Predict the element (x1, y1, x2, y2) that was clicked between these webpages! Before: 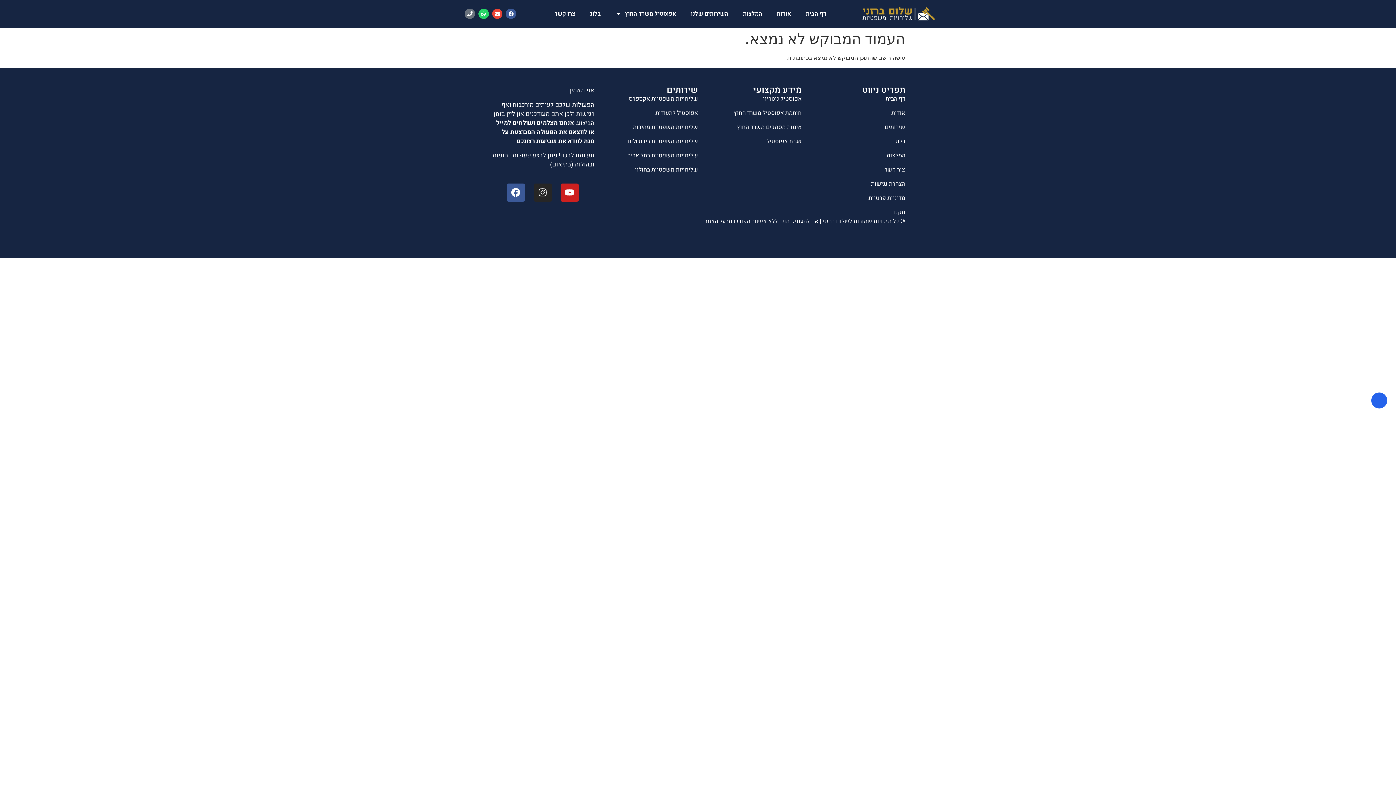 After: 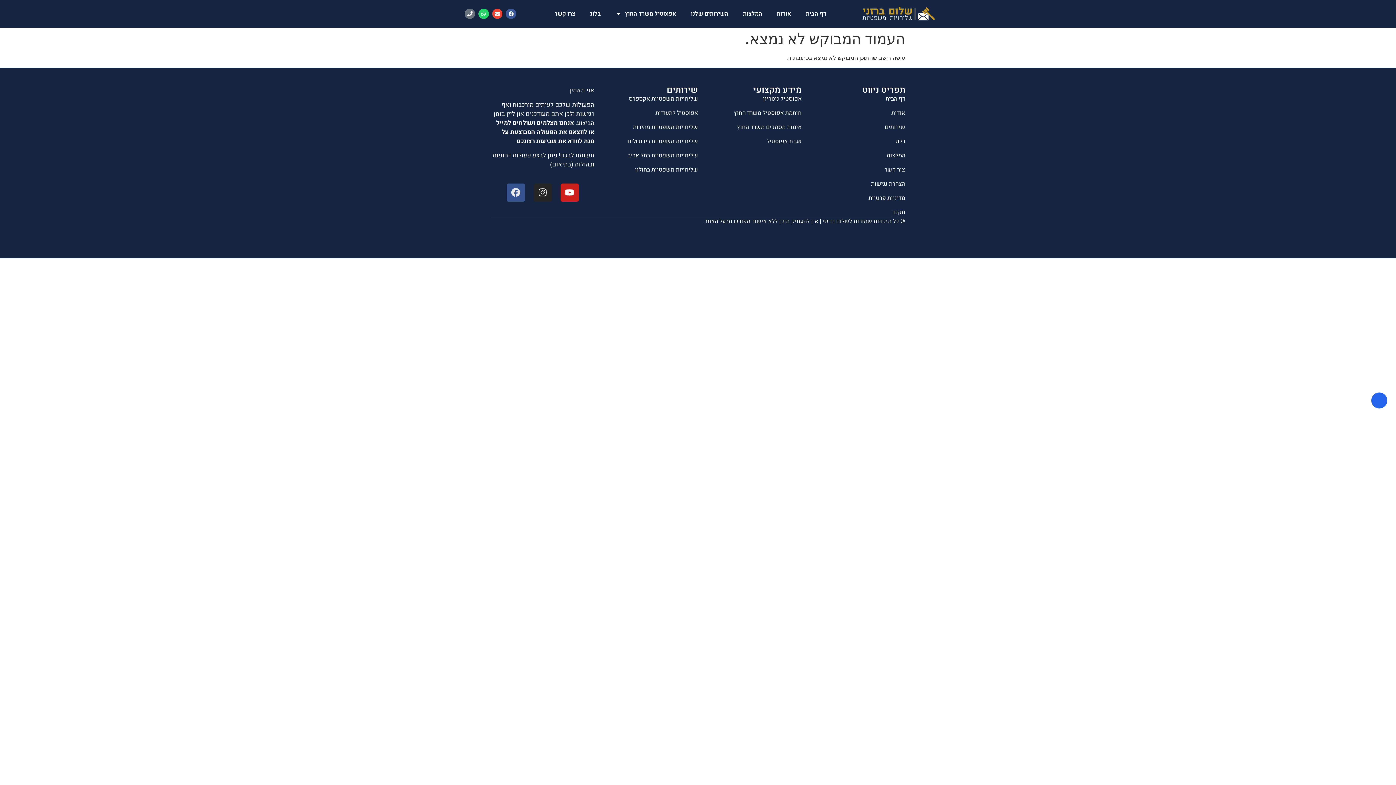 Action: bbox: (506, 183, 524, 201) label: Facebook